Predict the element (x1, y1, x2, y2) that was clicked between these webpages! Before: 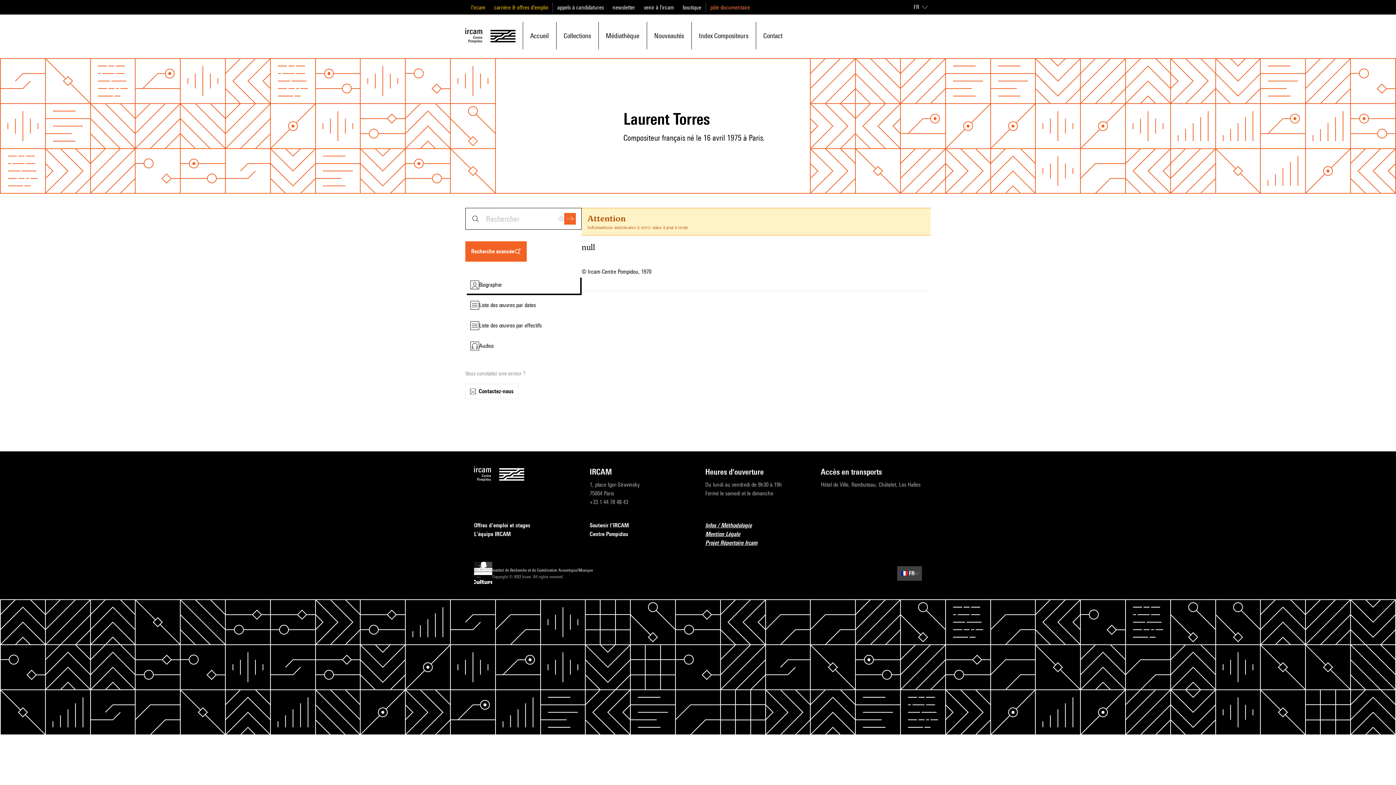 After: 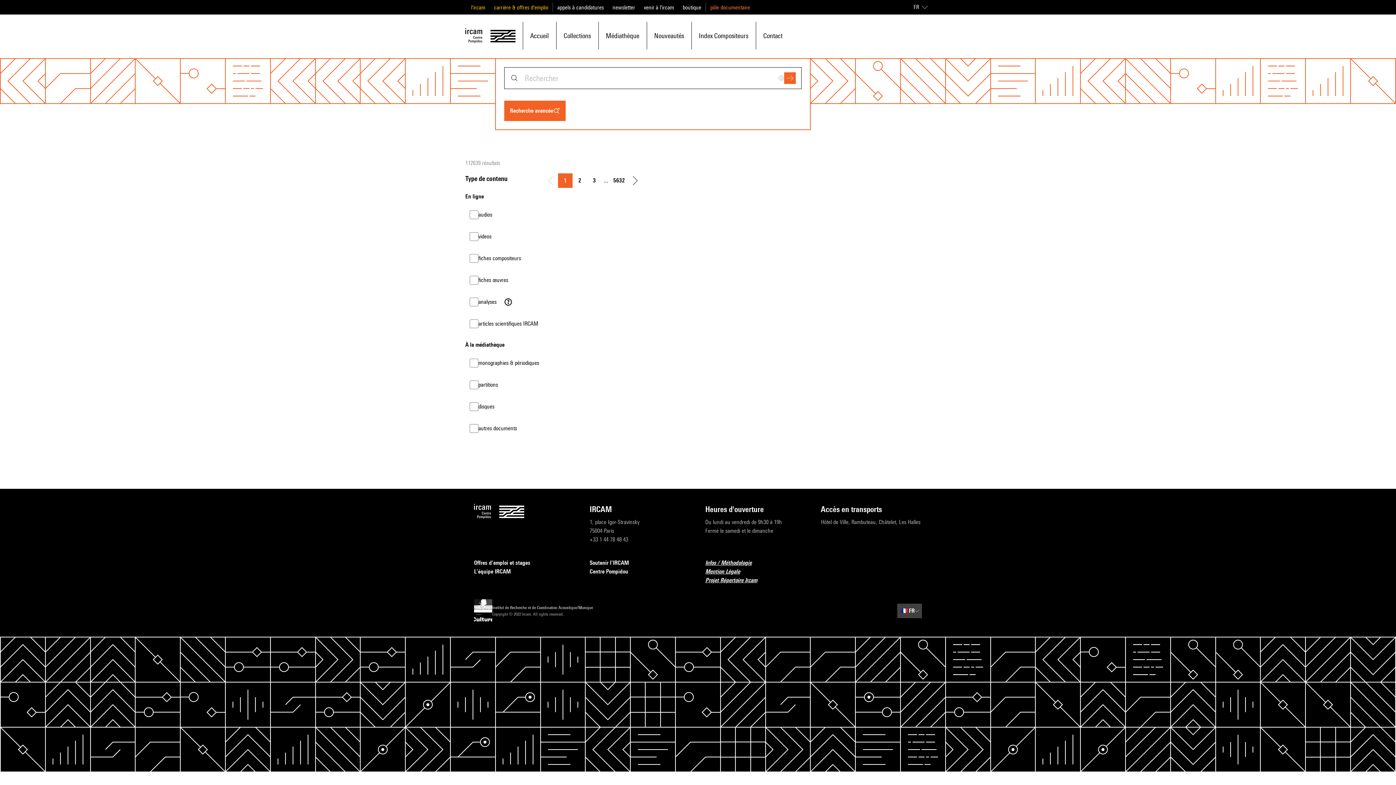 Action: bbox: (564, 213, 576, 224)